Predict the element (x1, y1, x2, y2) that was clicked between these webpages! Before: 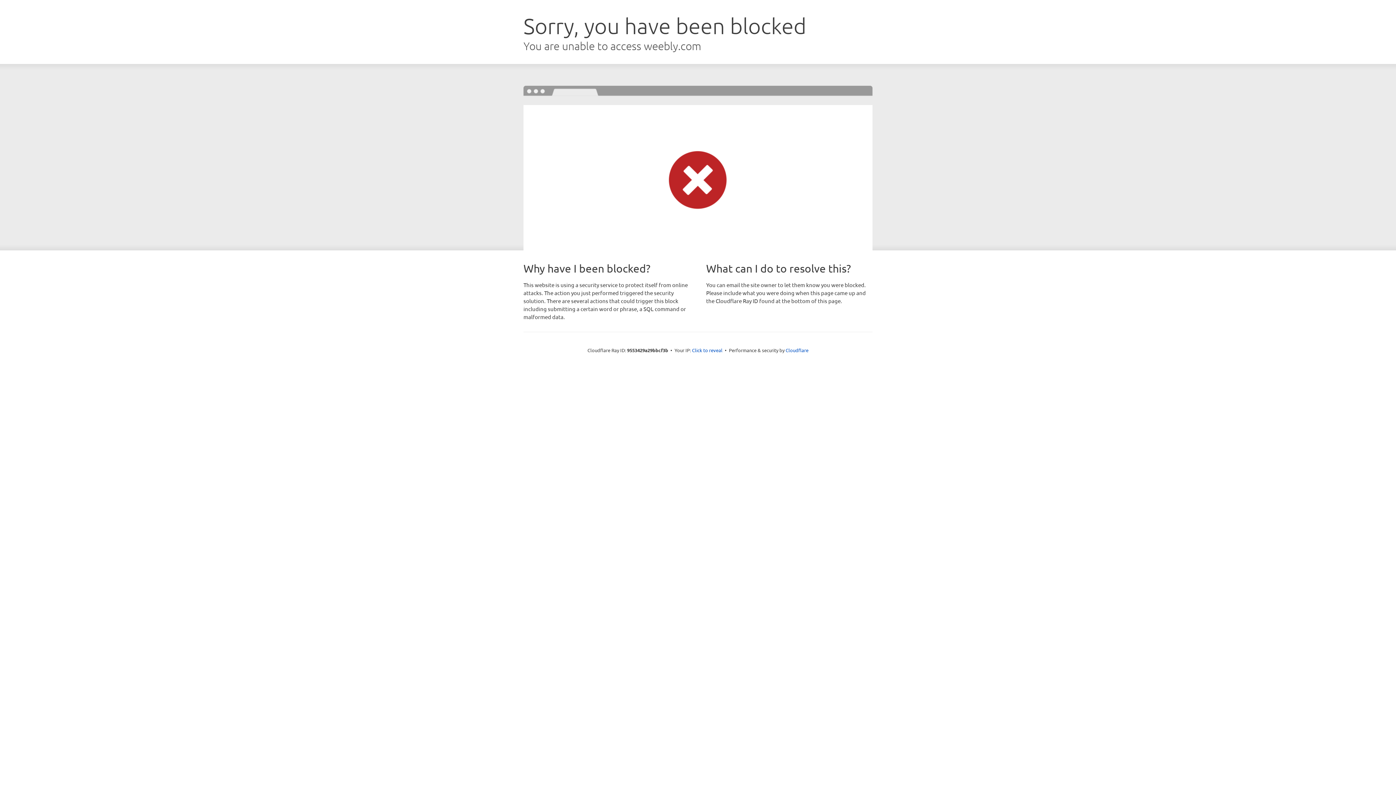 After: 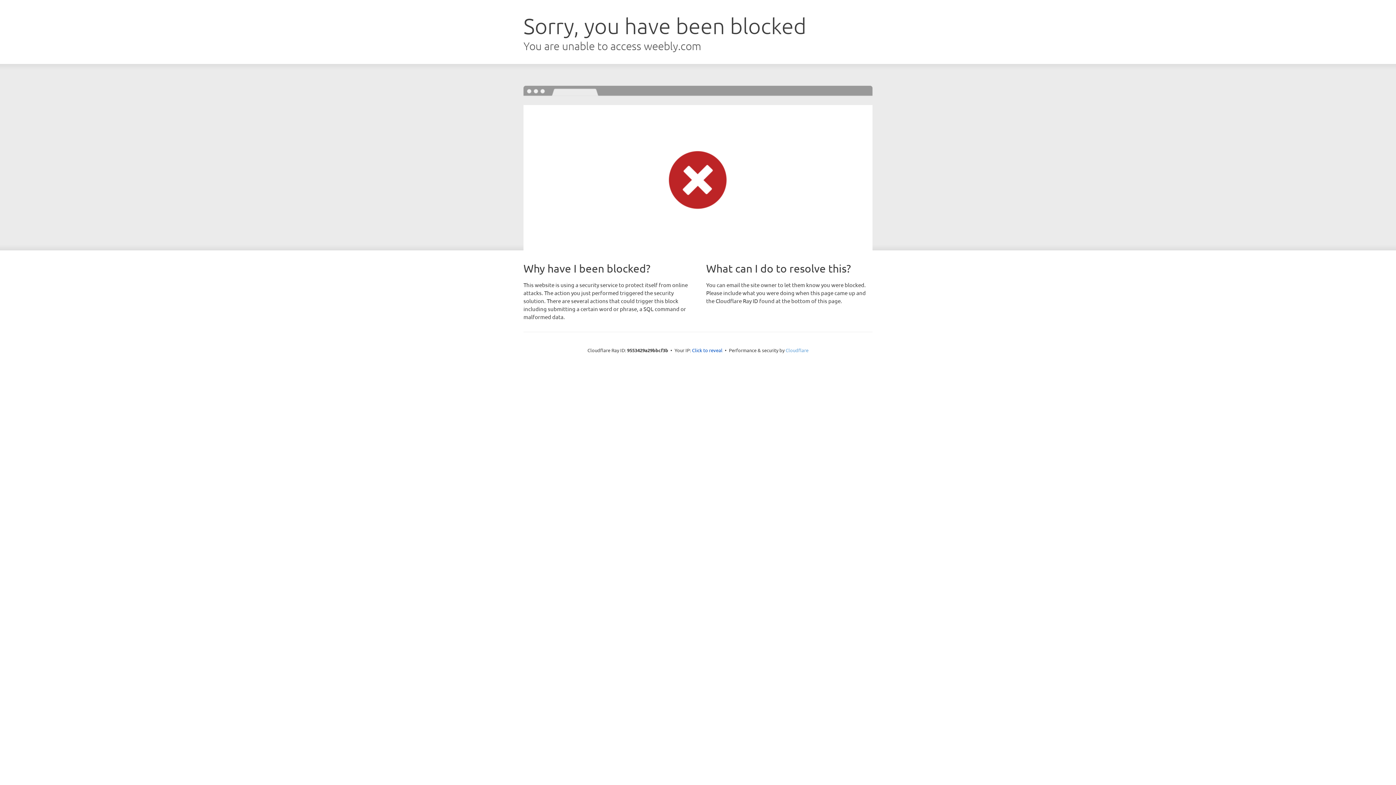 Action: label: Cloudflare bbox: (785, 347, 808, 353)